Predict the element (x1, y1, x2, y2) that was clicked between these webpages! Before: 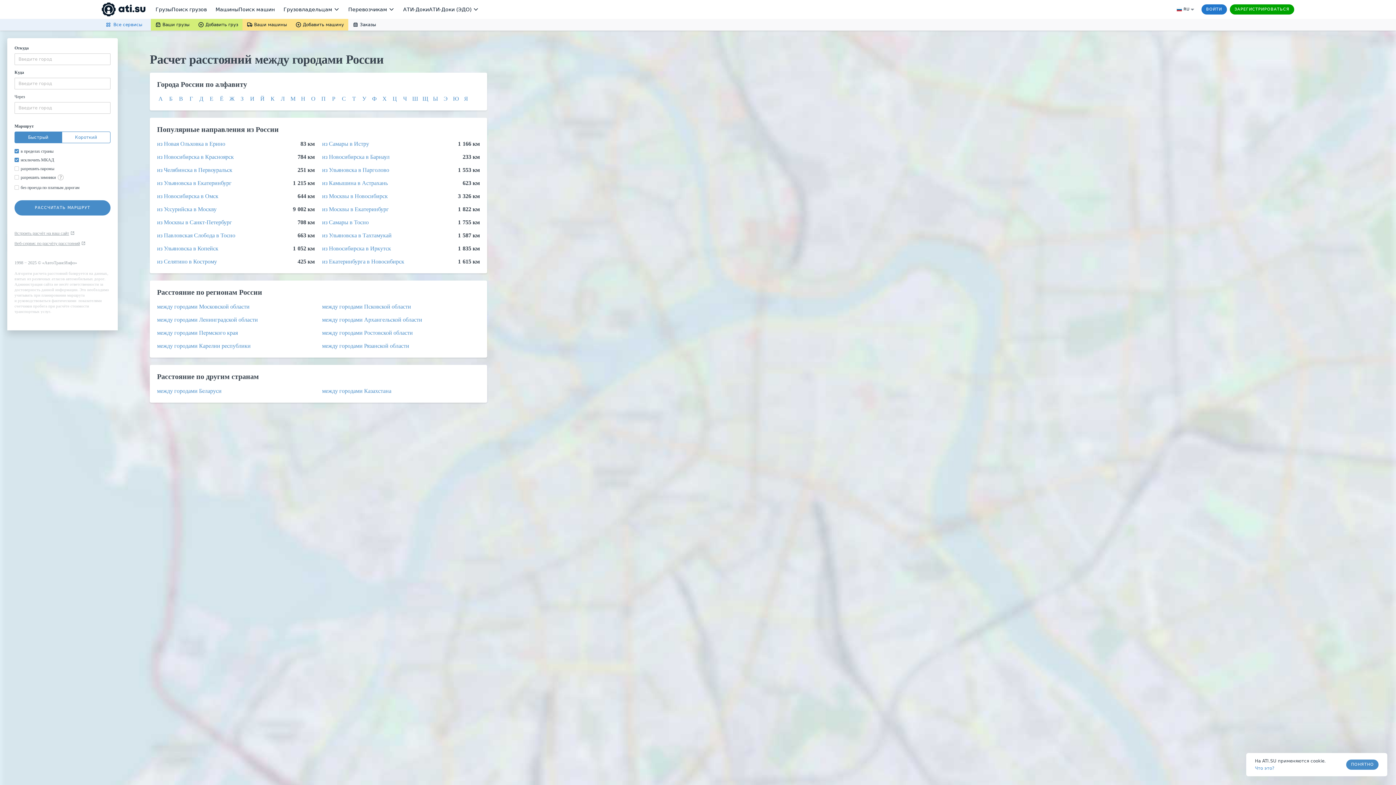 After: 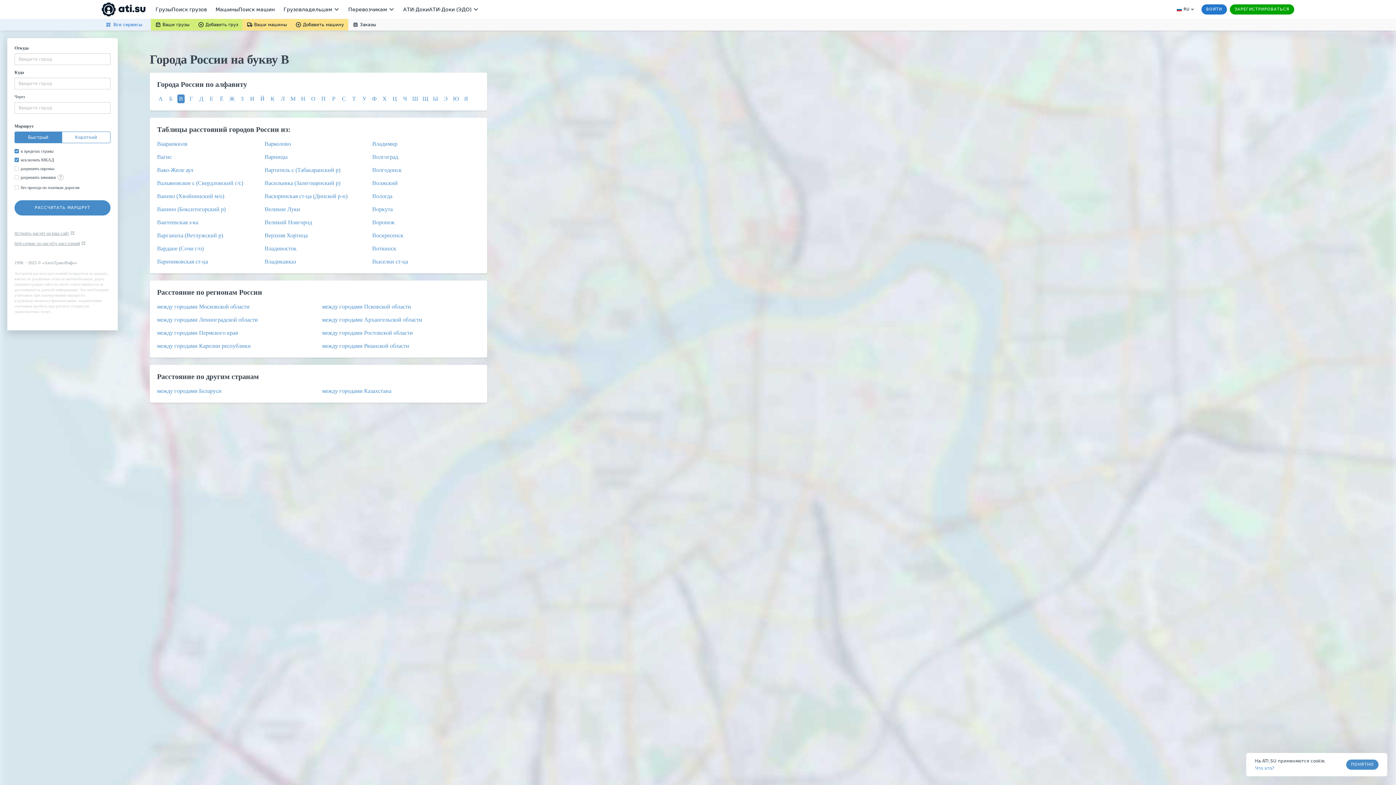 Action: bbox: (179, 95, 183, 101) label: В